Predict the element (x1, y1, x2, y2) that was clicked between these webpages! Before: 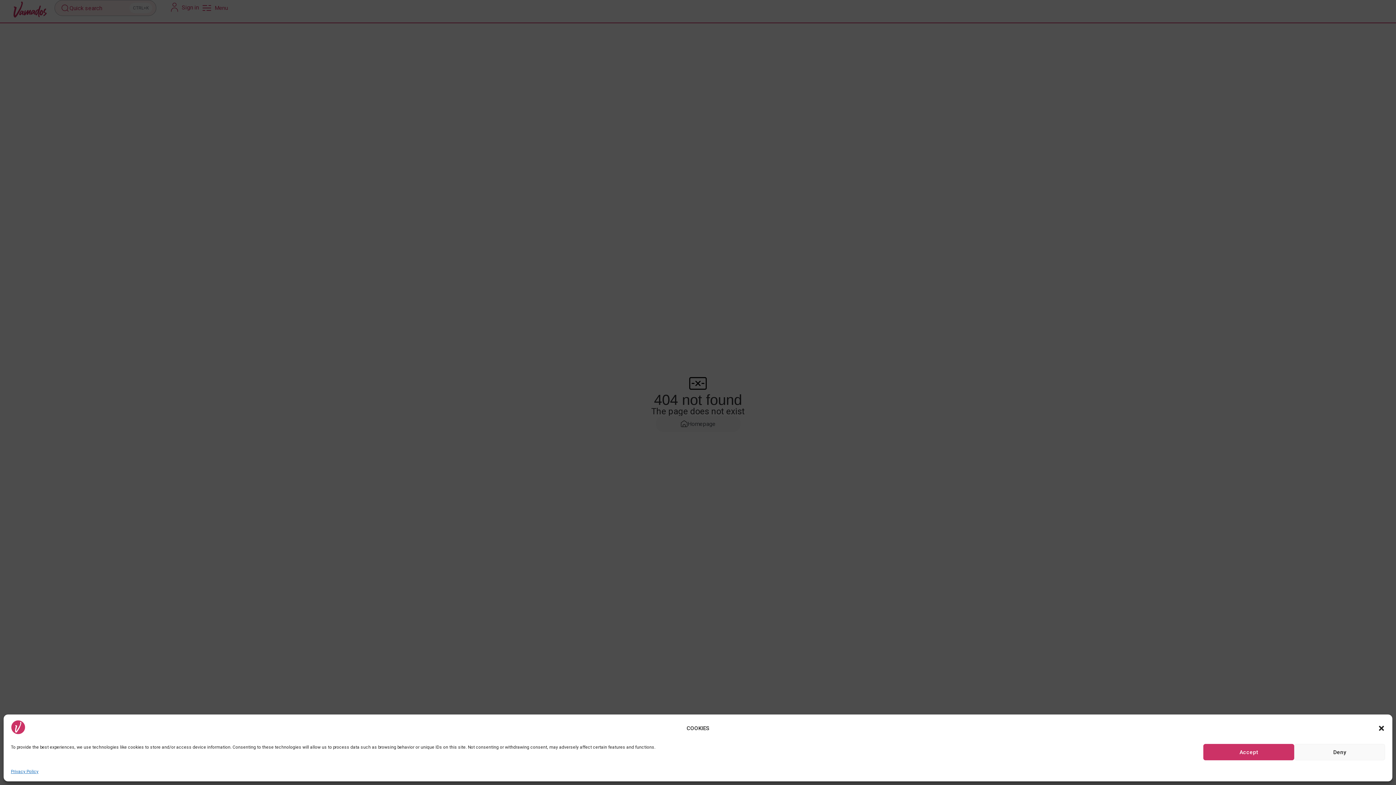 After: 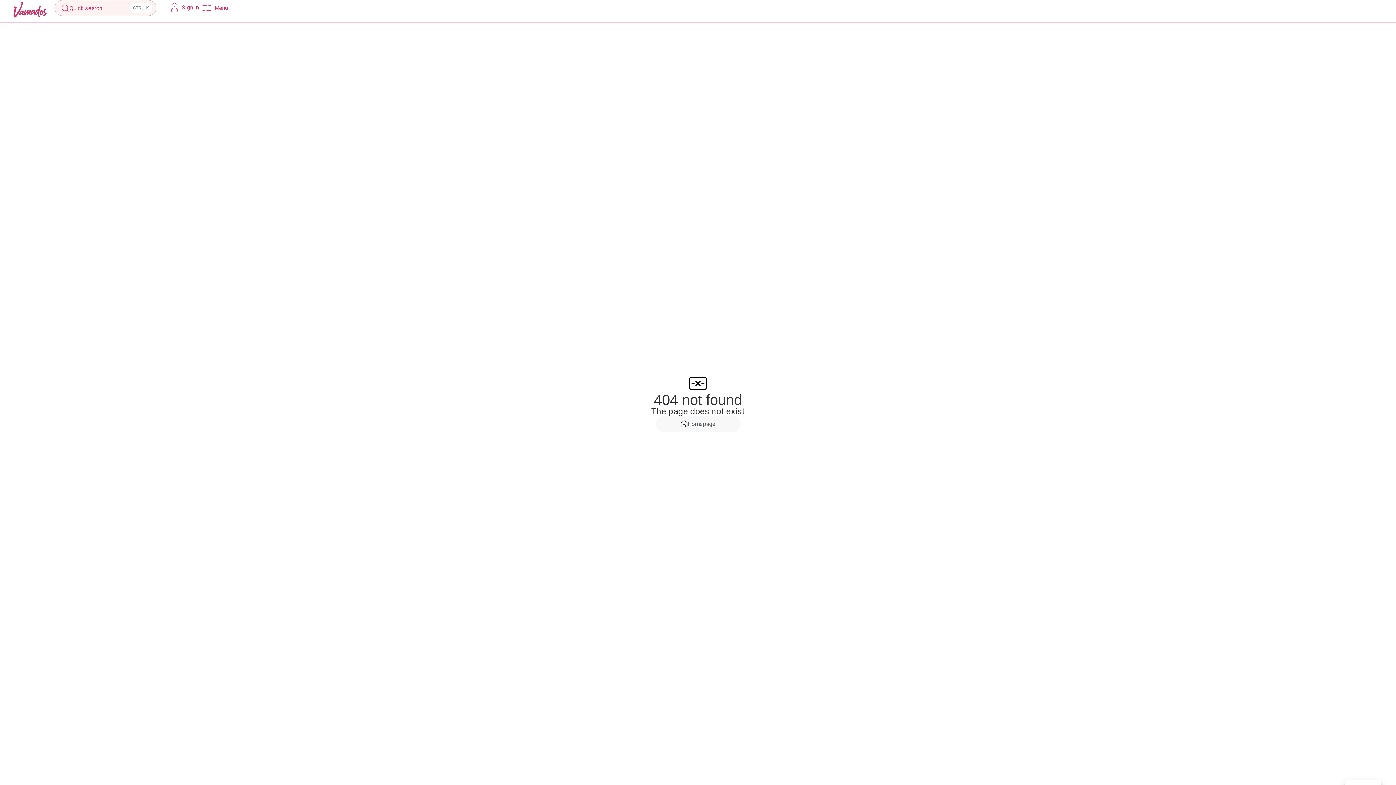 Action: label: Accept bbox: (1203, 744, 1294, 760)